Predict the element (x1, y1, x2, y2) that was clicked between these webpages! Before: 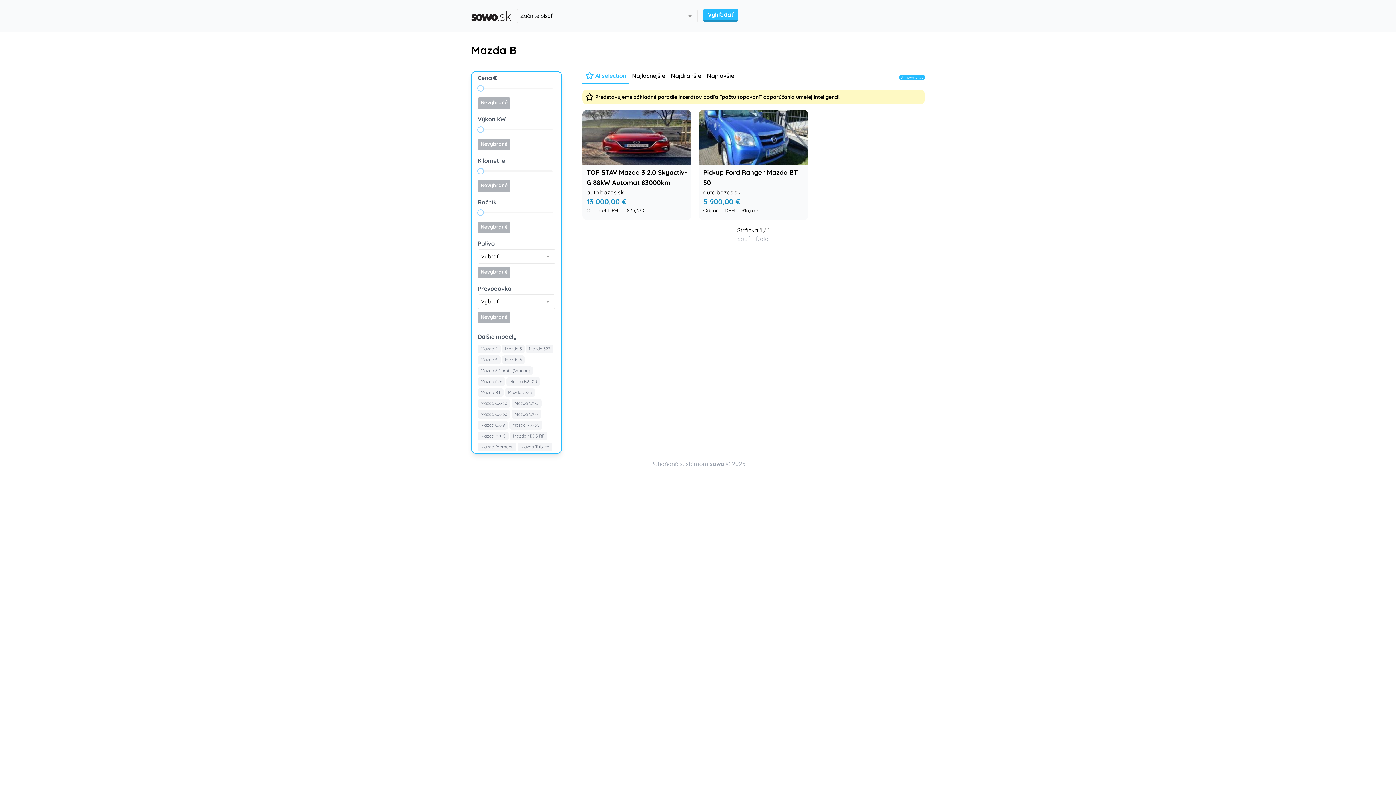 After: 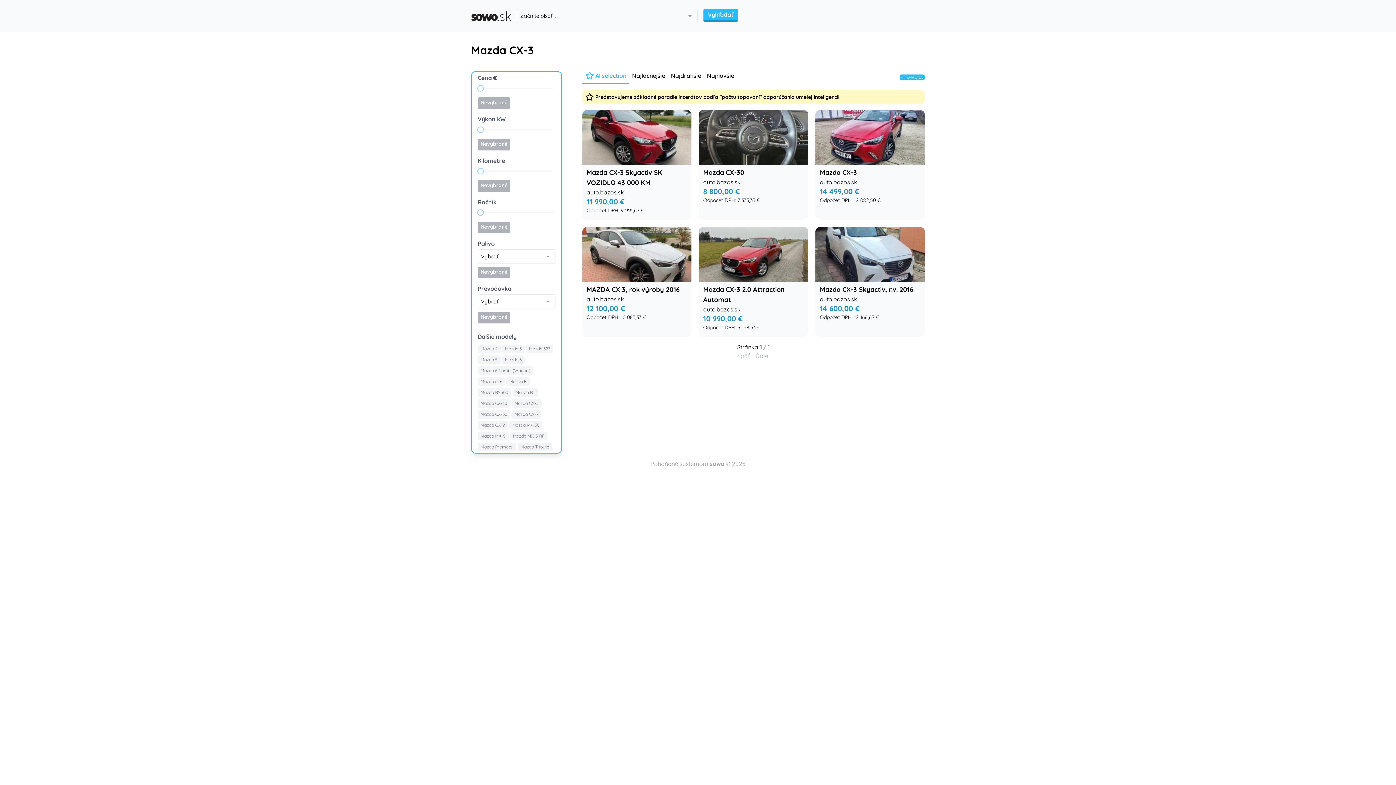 Action: label: Mazda CX-3 bbox: (505, 388, 534, 397)